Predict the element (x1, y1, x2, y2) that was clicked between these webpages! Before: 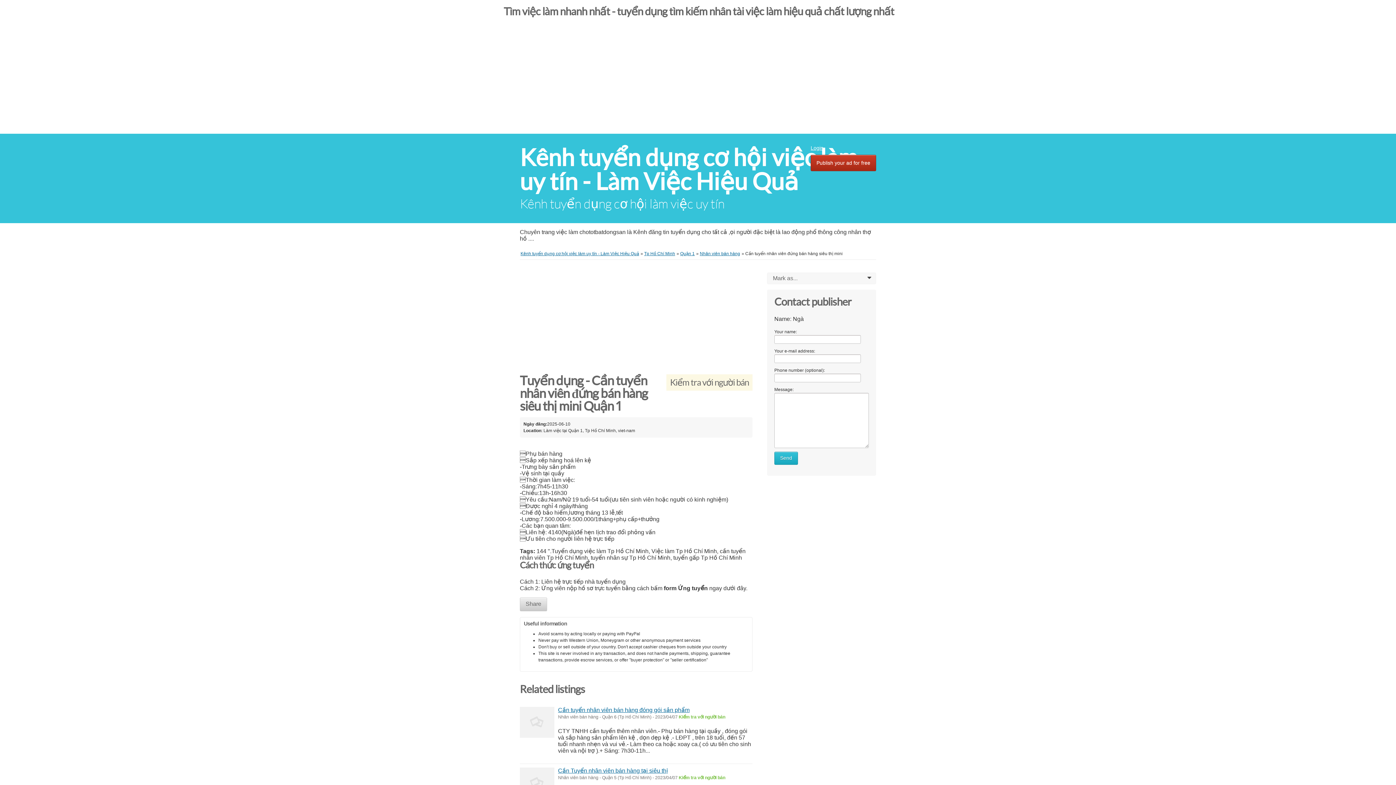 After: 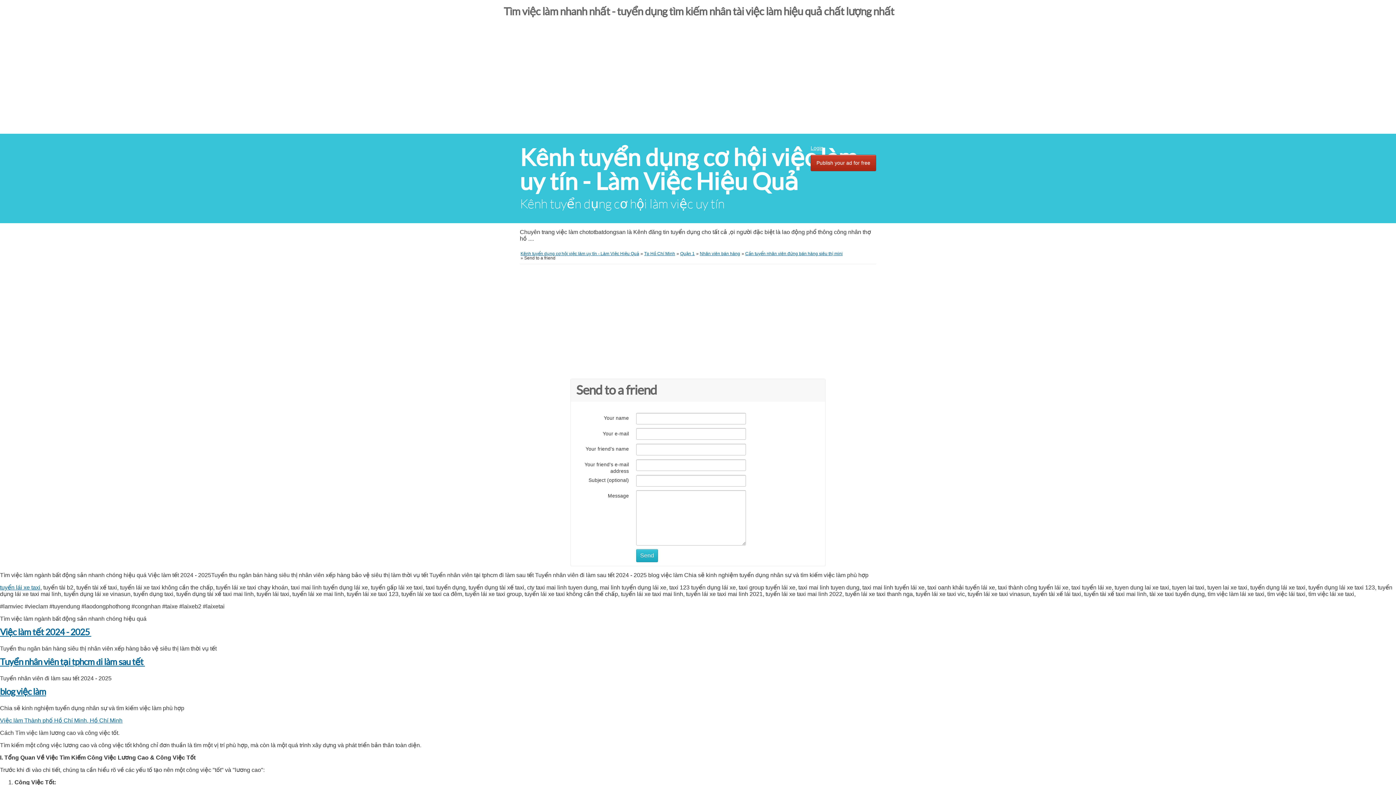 Action: label: Share bbox: (520, 597, 547, 611)